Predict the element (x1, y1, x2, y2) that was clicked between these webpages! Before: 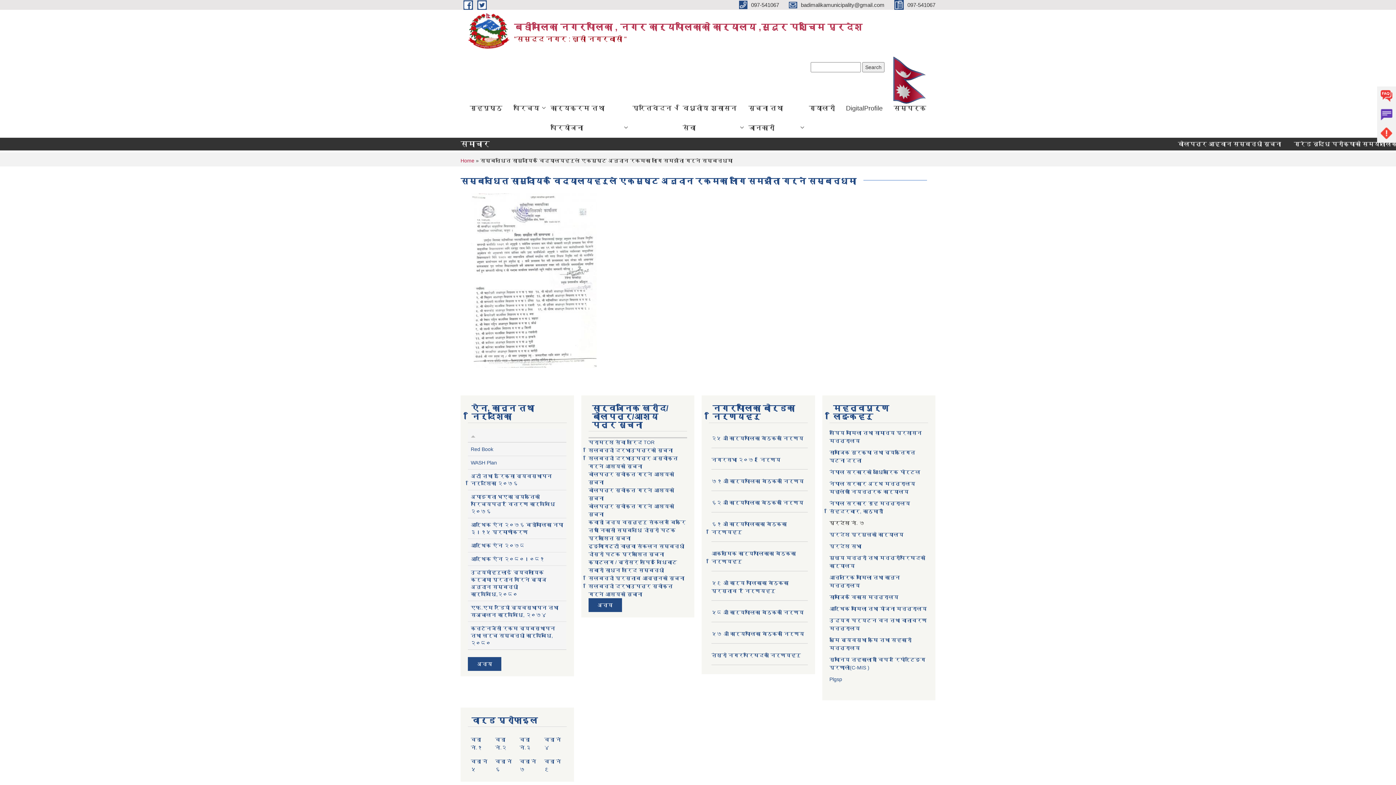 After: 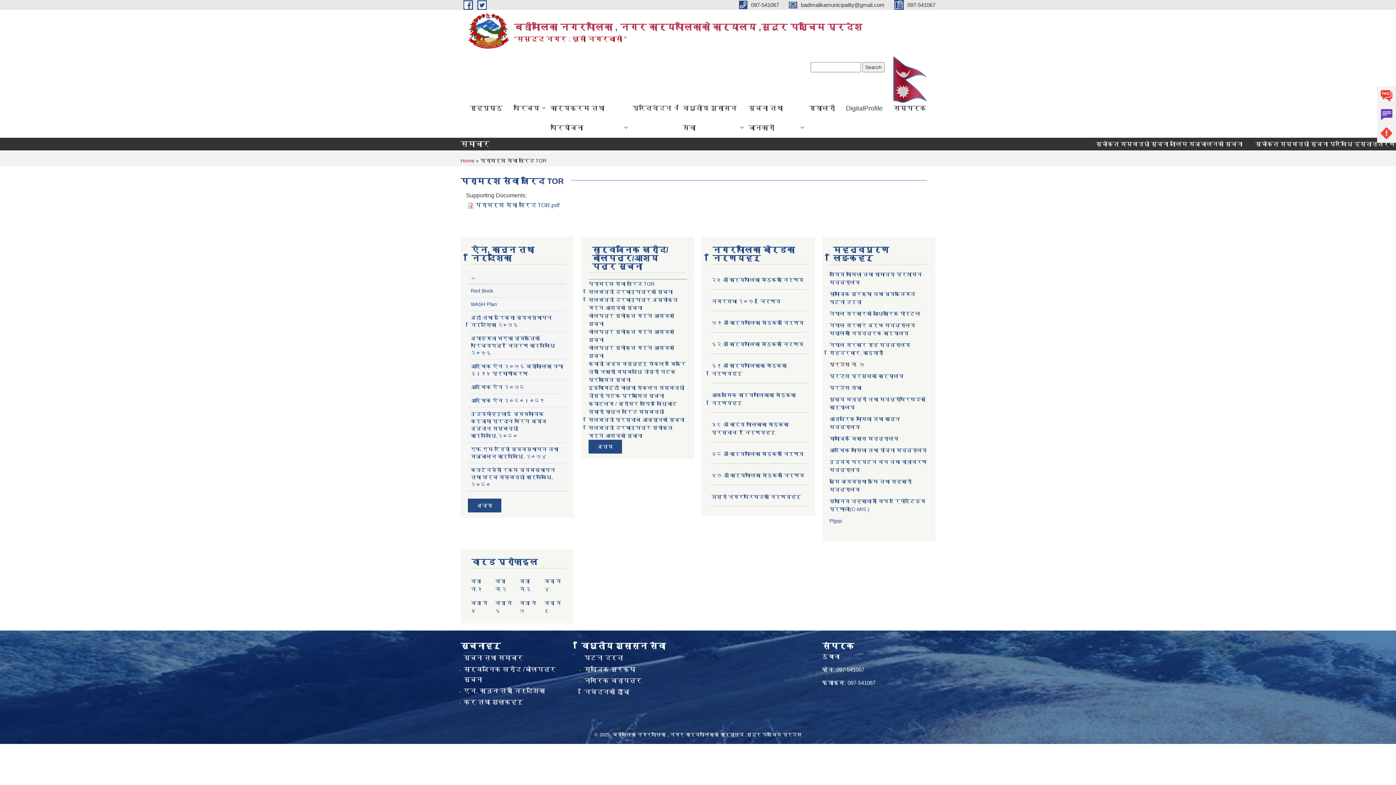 Action: label: परामर्श सेवा खरिद TOR bbox: (588, 439, 654, 445)